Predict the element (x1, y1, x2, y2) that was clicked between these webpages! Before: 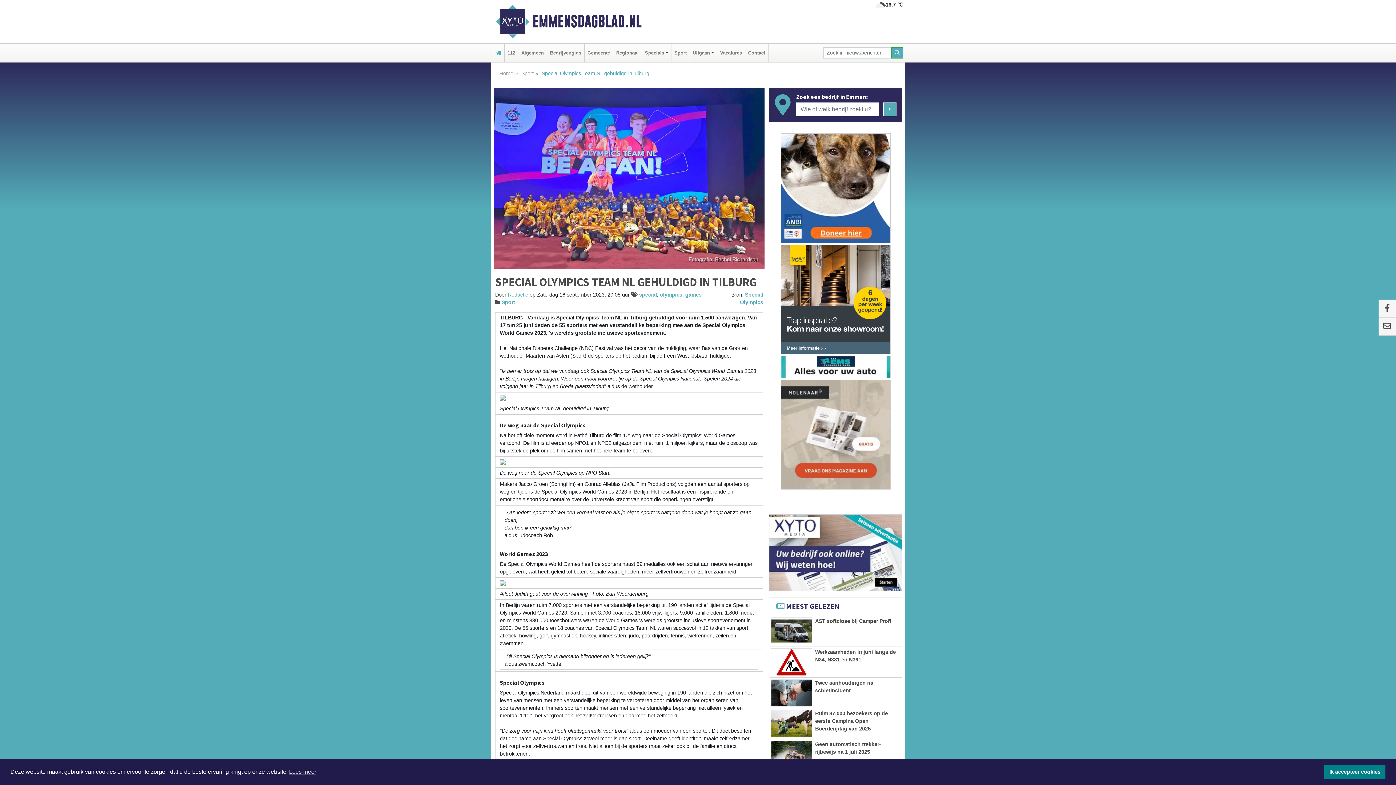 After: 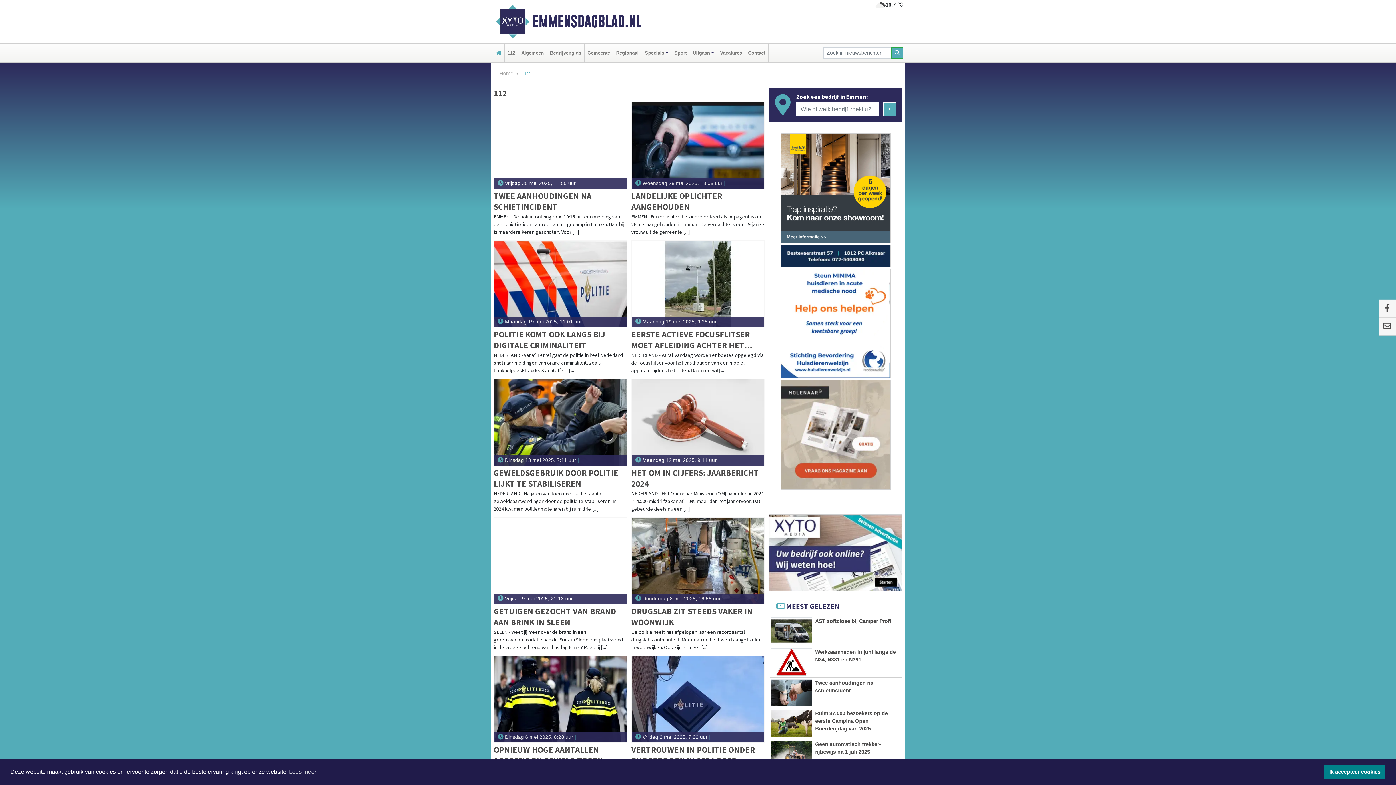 Action: bbox: (506, 43, 516, 62) label: 112